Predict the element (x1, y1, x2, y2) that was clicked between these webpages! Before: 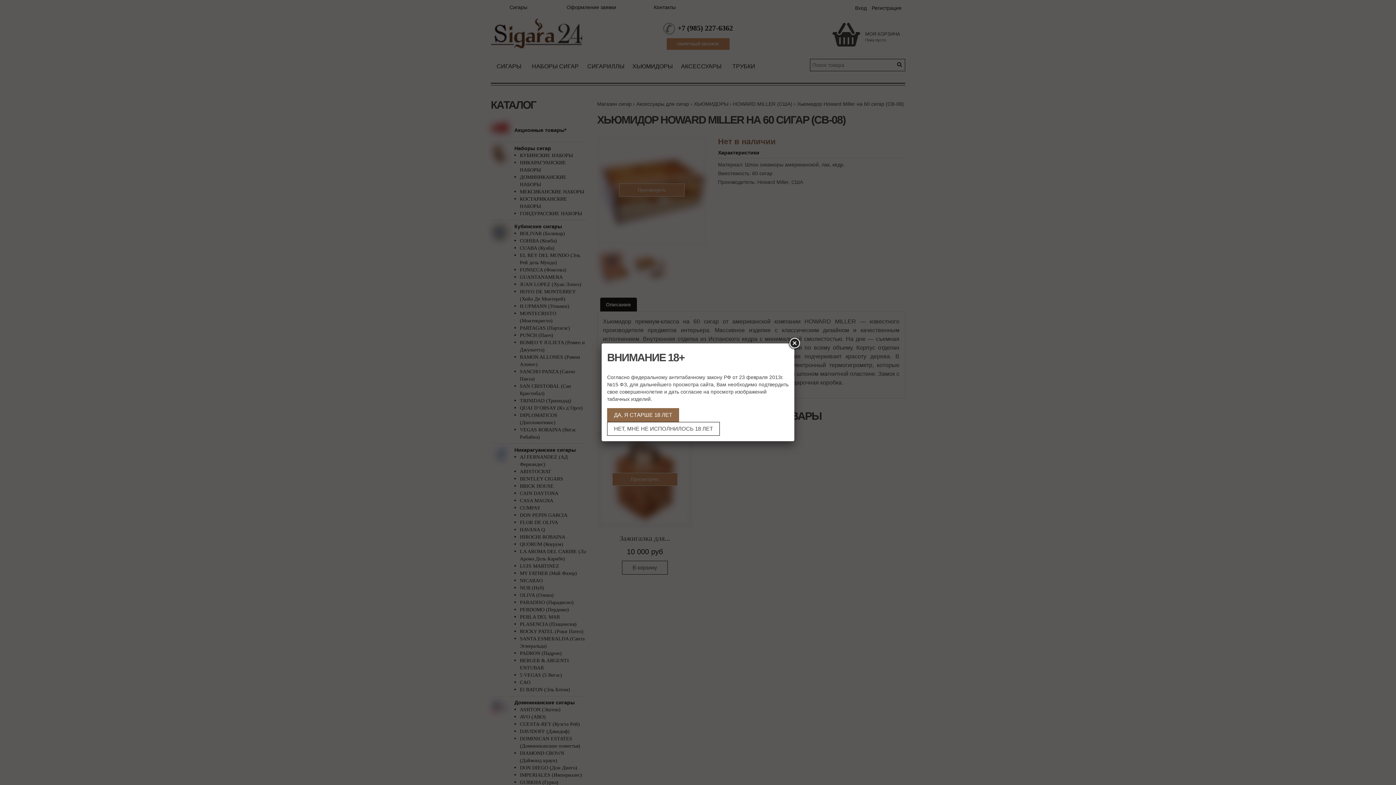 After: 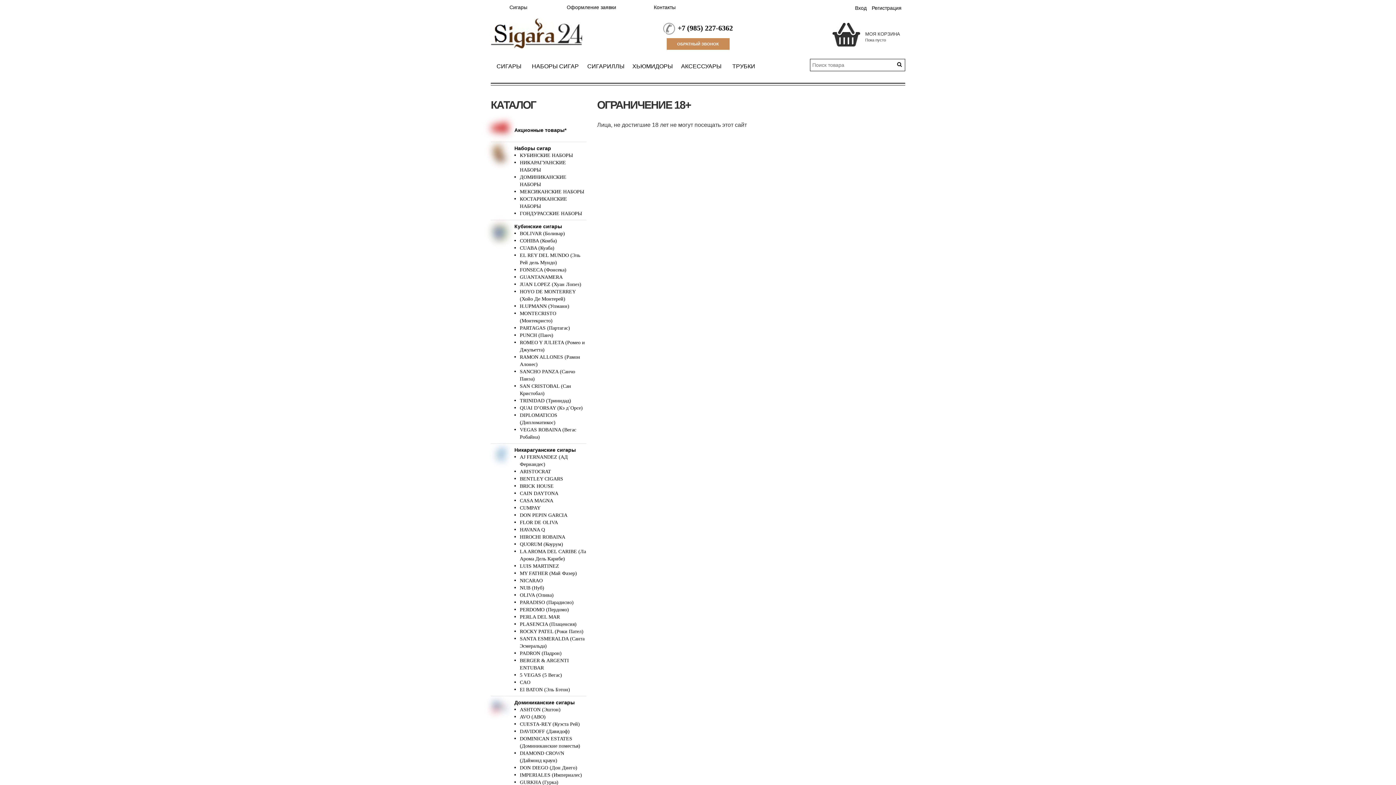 Action: label: НЕТ, МНЕ НЕ ИСПОЛНИЛОСЬ 18 ЛЕТ bbox: (607, 422, 720, 436)